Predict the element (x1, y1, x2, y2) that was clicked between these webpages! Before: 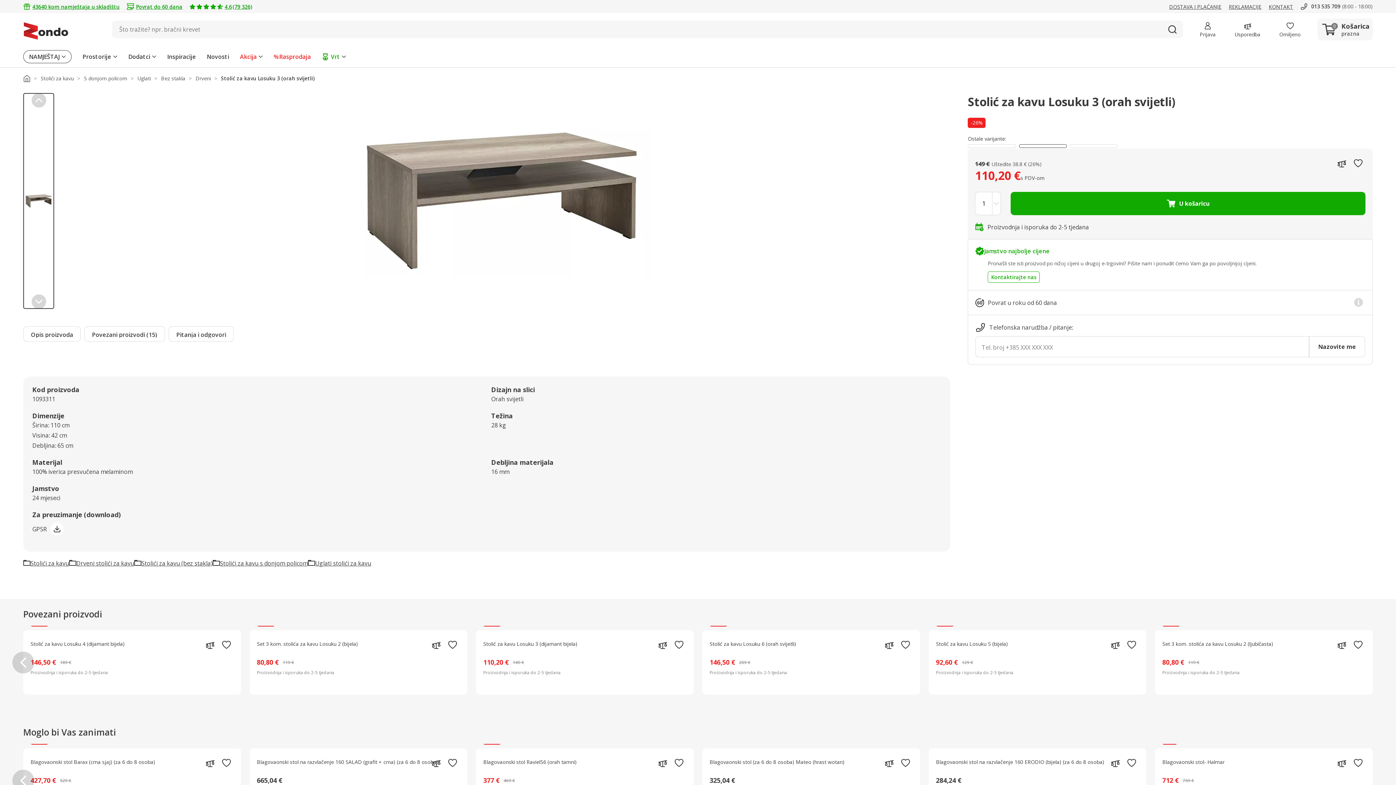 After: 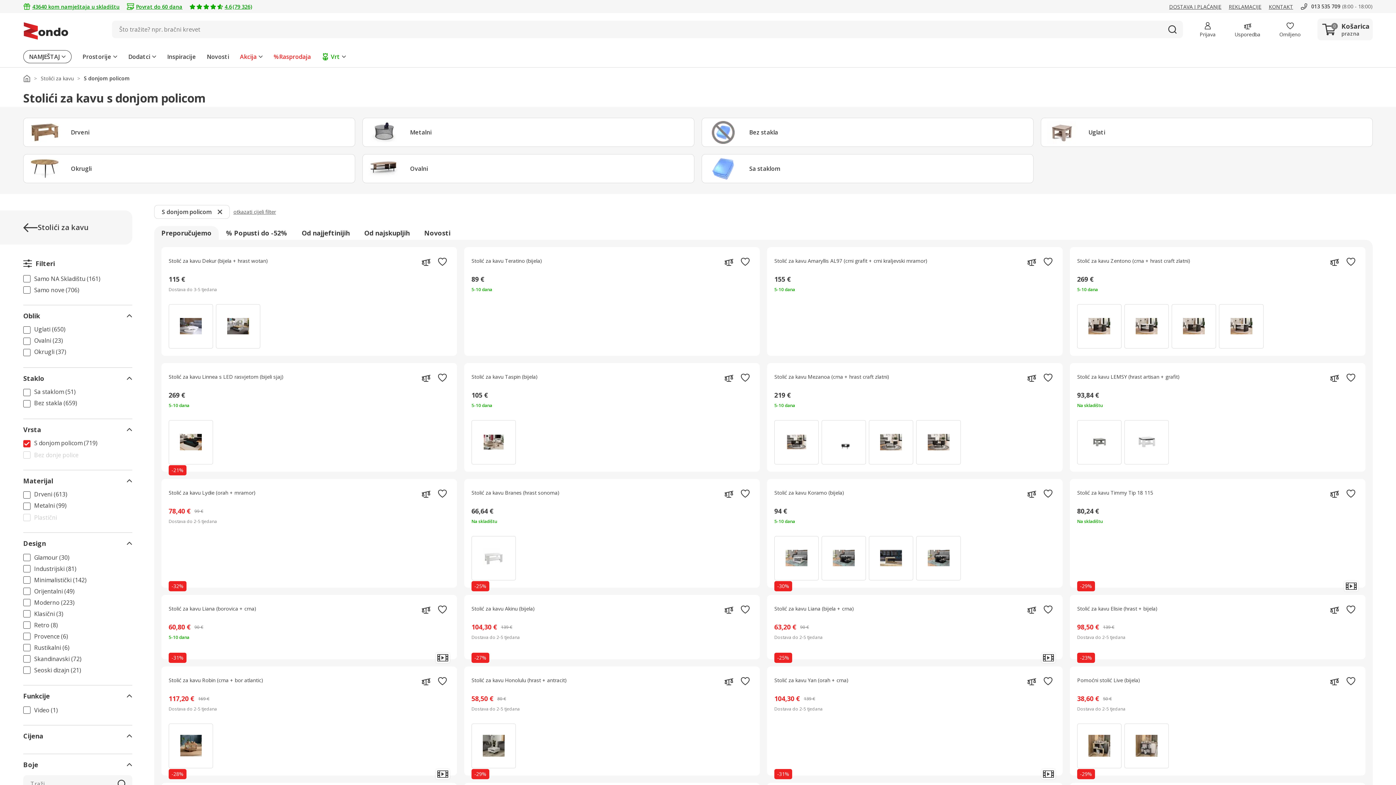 Action: label: S donjom policom bbox: (84, 76, 127, 81)